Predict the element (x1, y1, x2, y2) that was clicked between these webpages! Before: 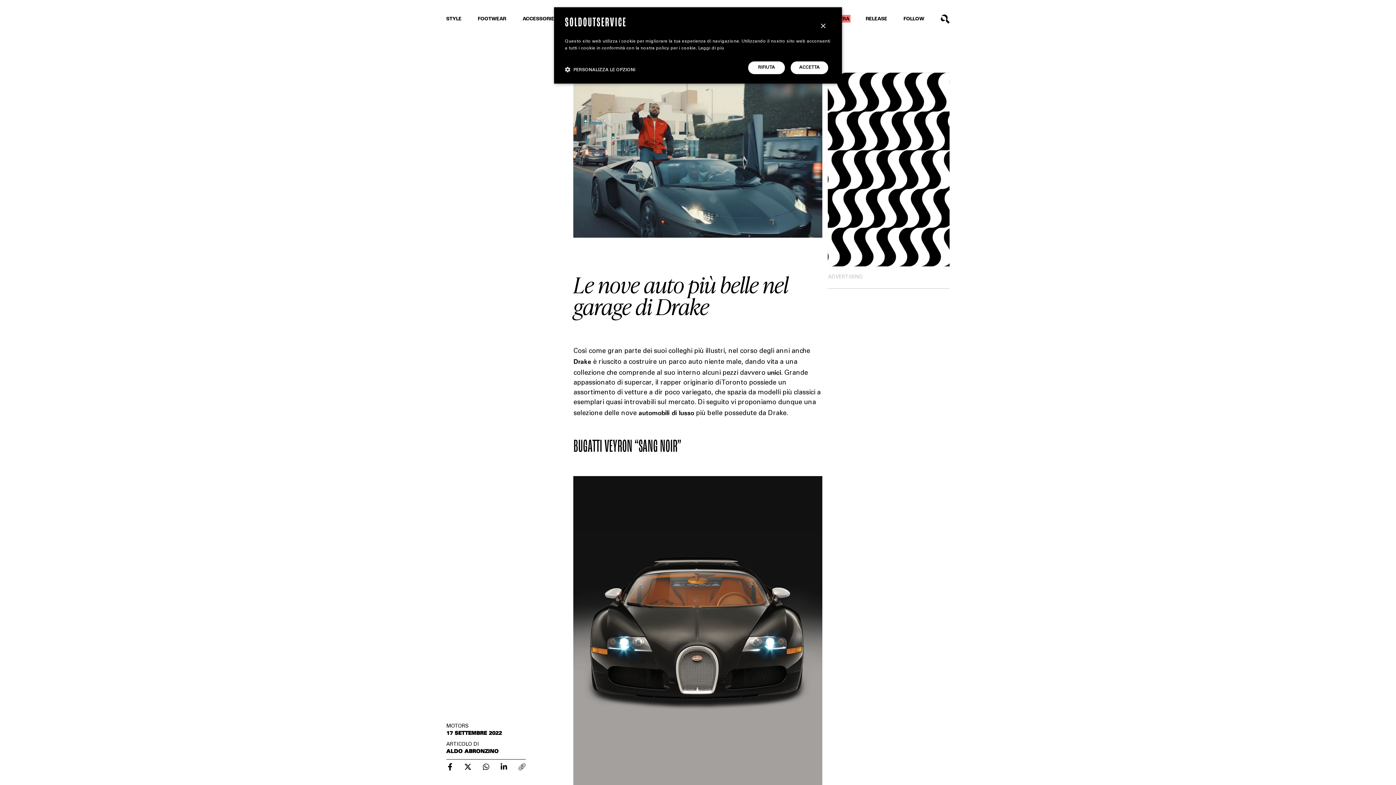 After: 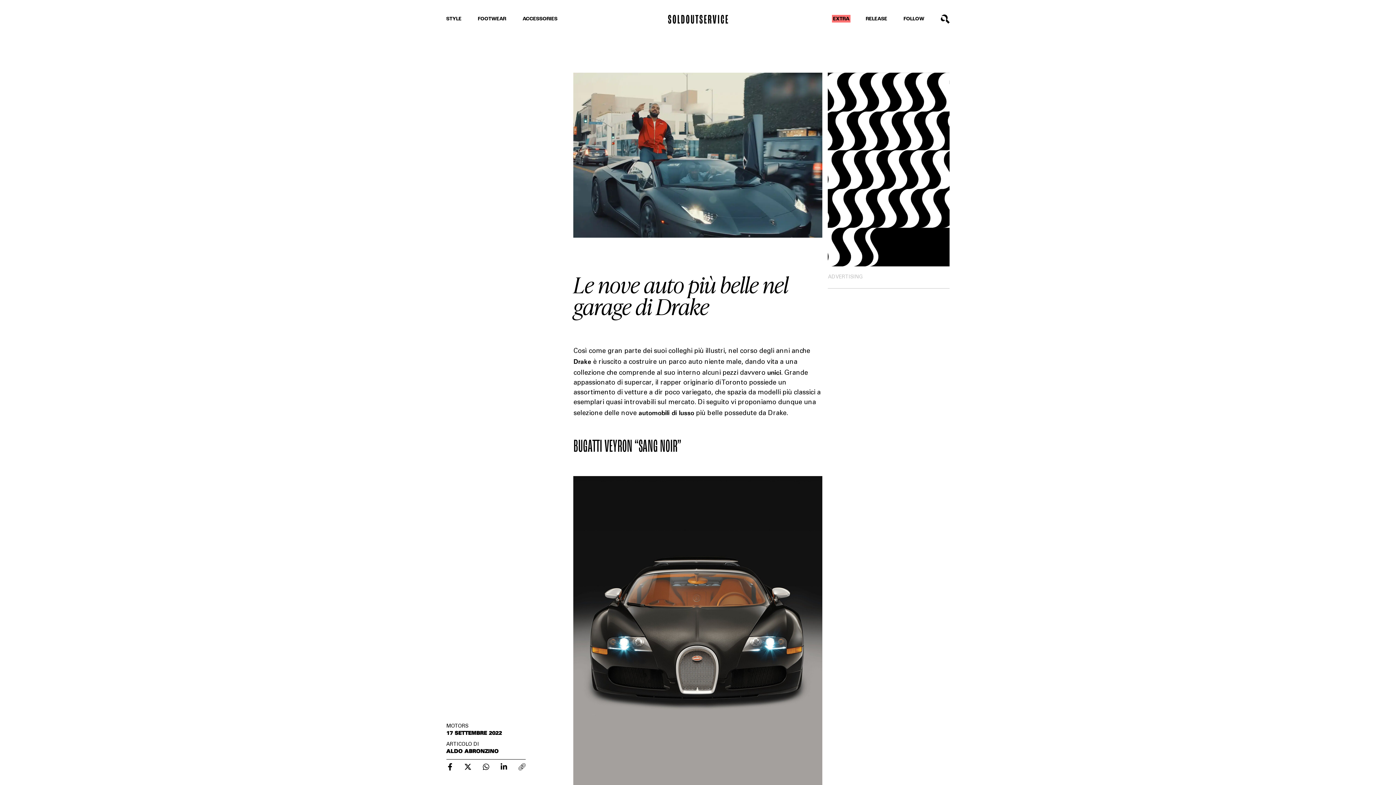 Action: bbox: (820, 23, 825, 29) label: Close